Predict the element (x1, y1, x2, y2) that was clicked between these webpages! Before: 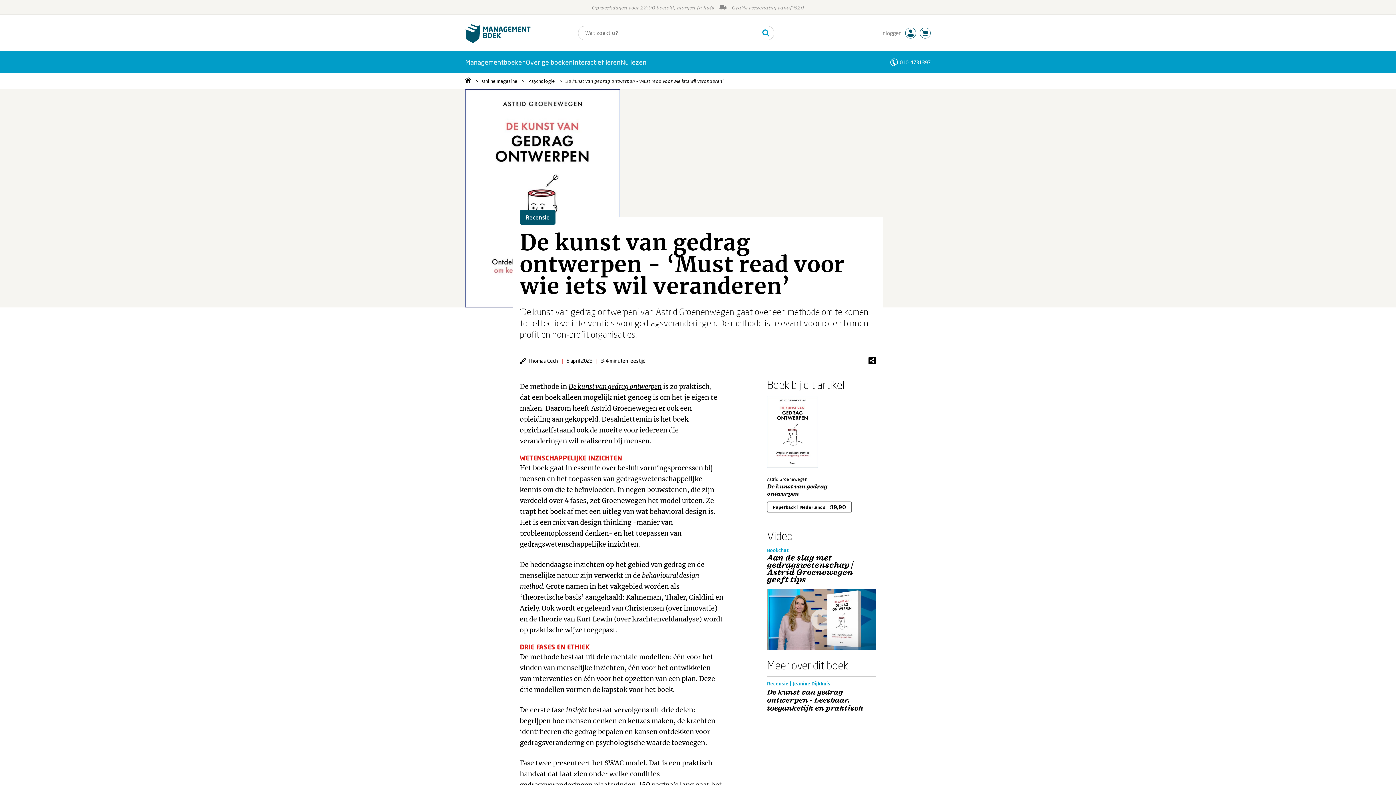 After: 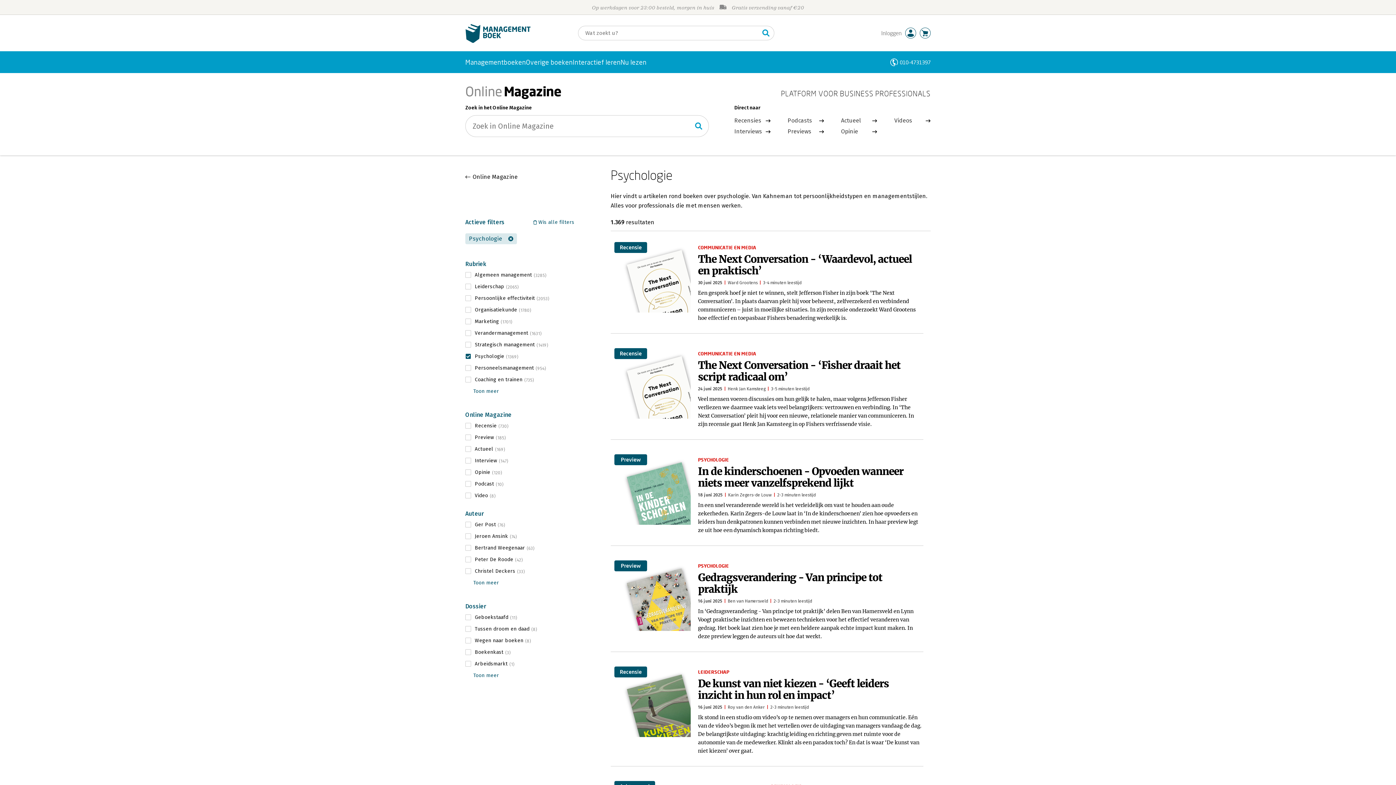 Action: bbox: (518, 73, 554, 89) label: Psychologie